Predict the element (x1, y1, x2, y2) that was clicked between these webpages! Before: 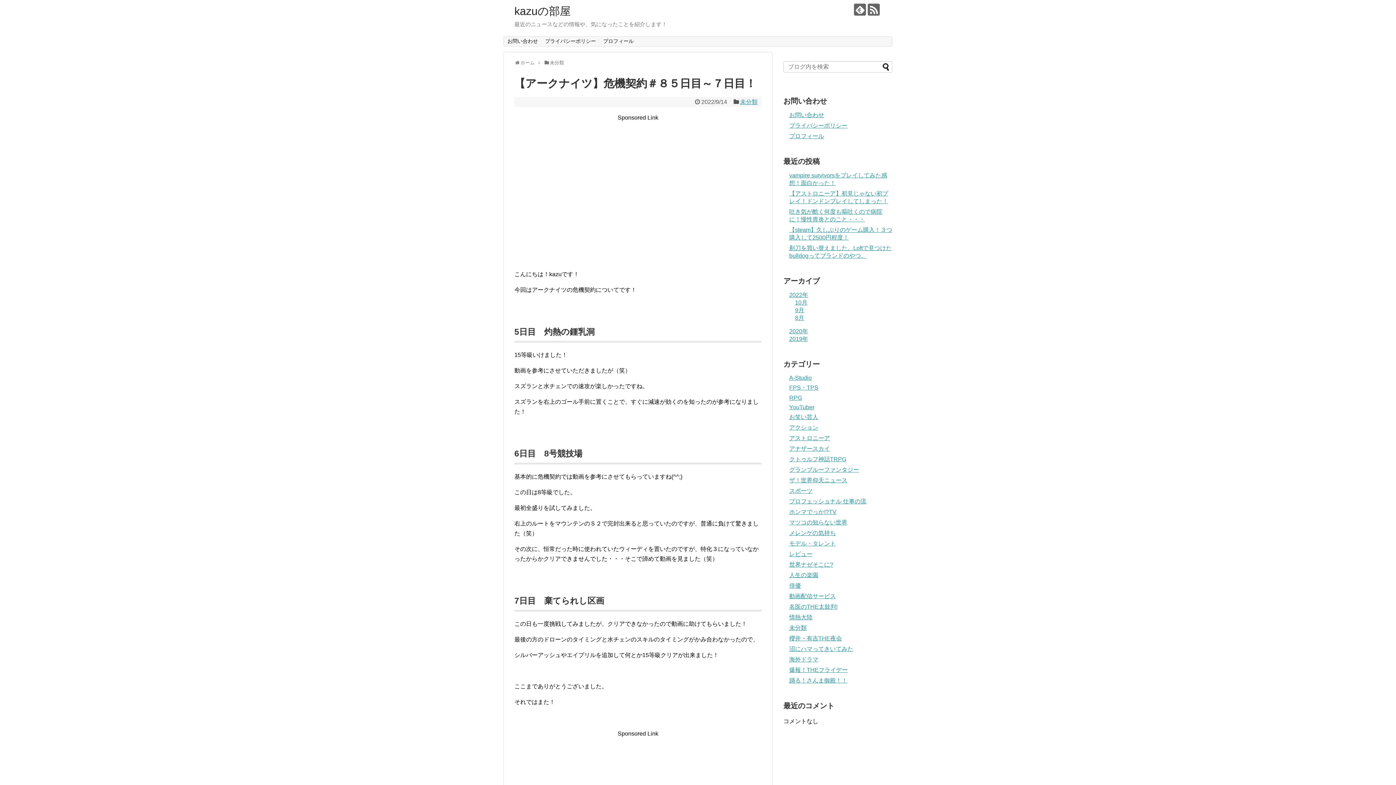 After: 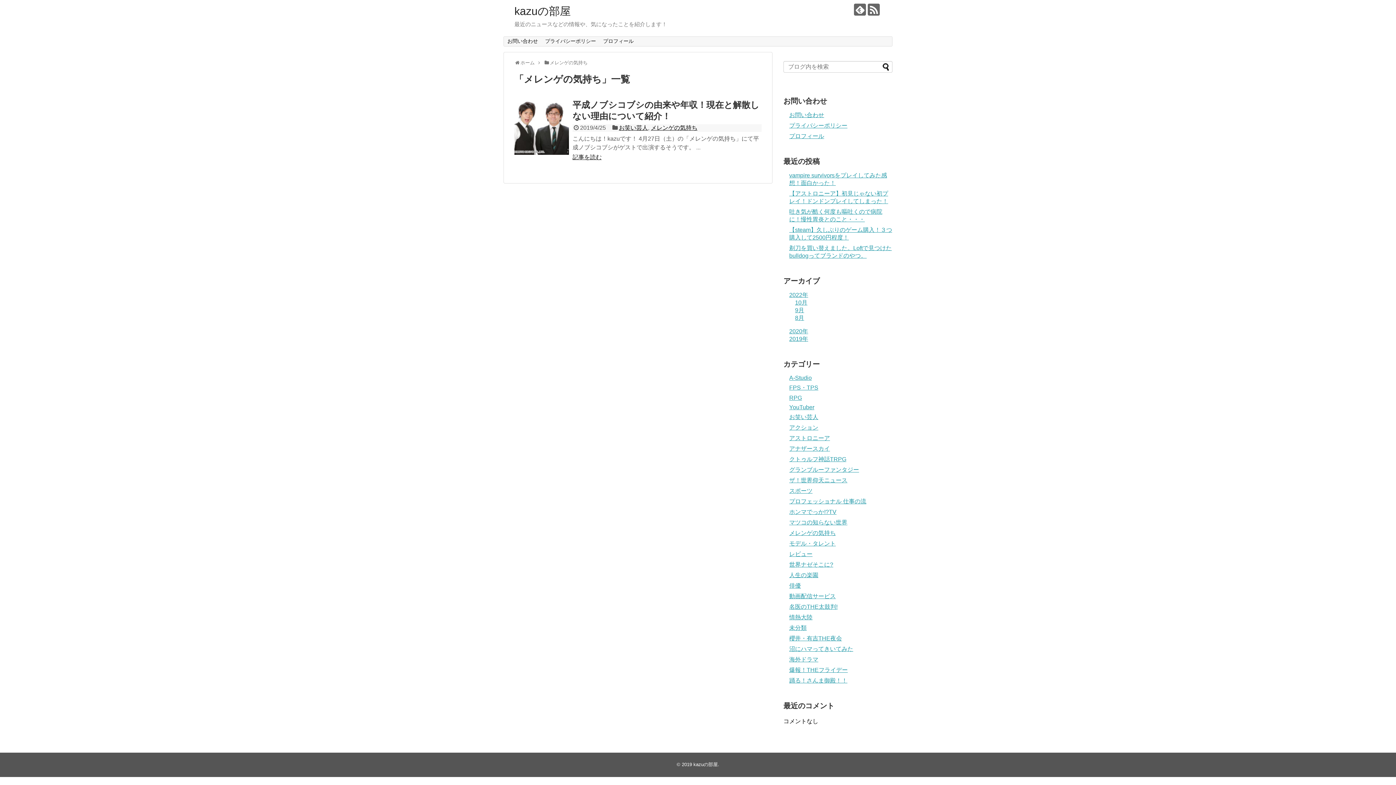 Action: bbox: (789, 530, 836, 536) label: メレンゲの気持ち